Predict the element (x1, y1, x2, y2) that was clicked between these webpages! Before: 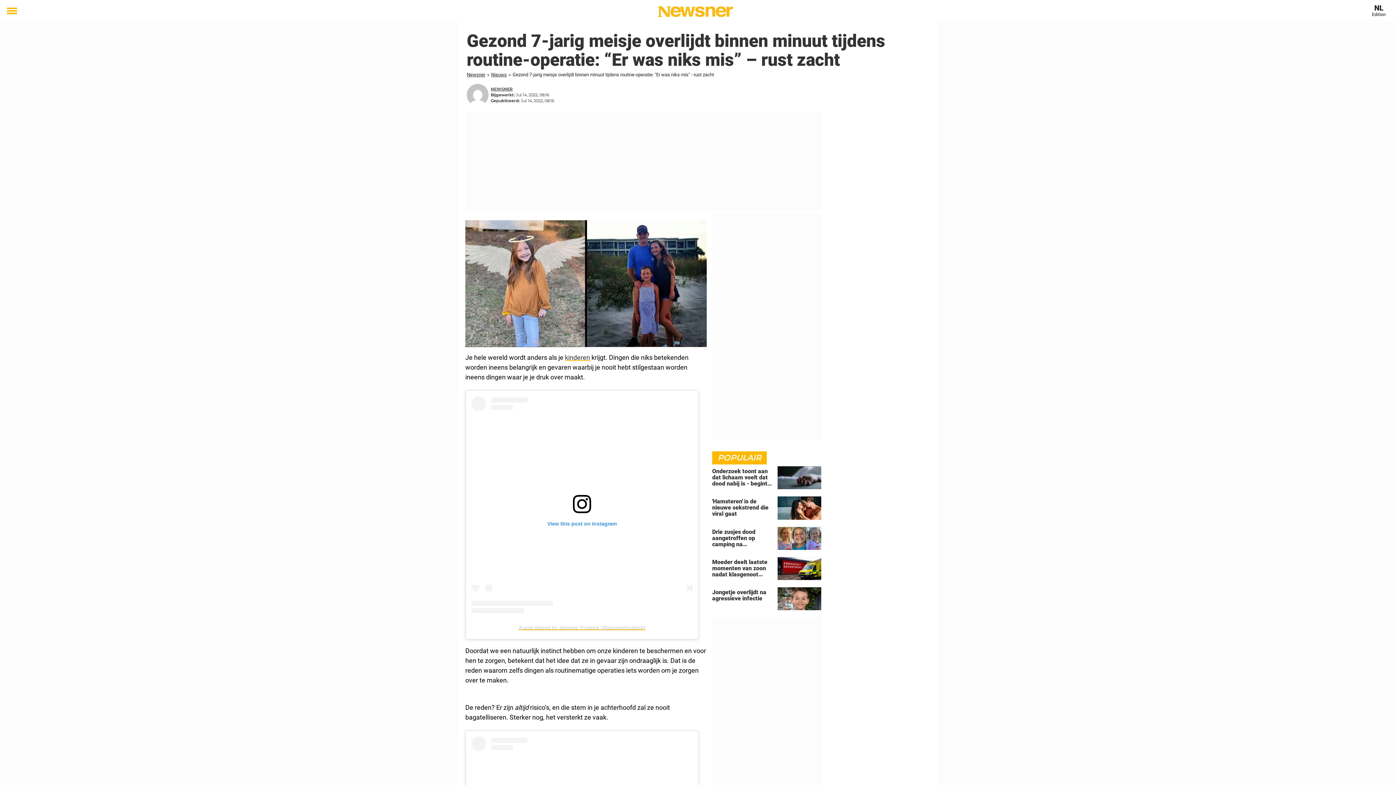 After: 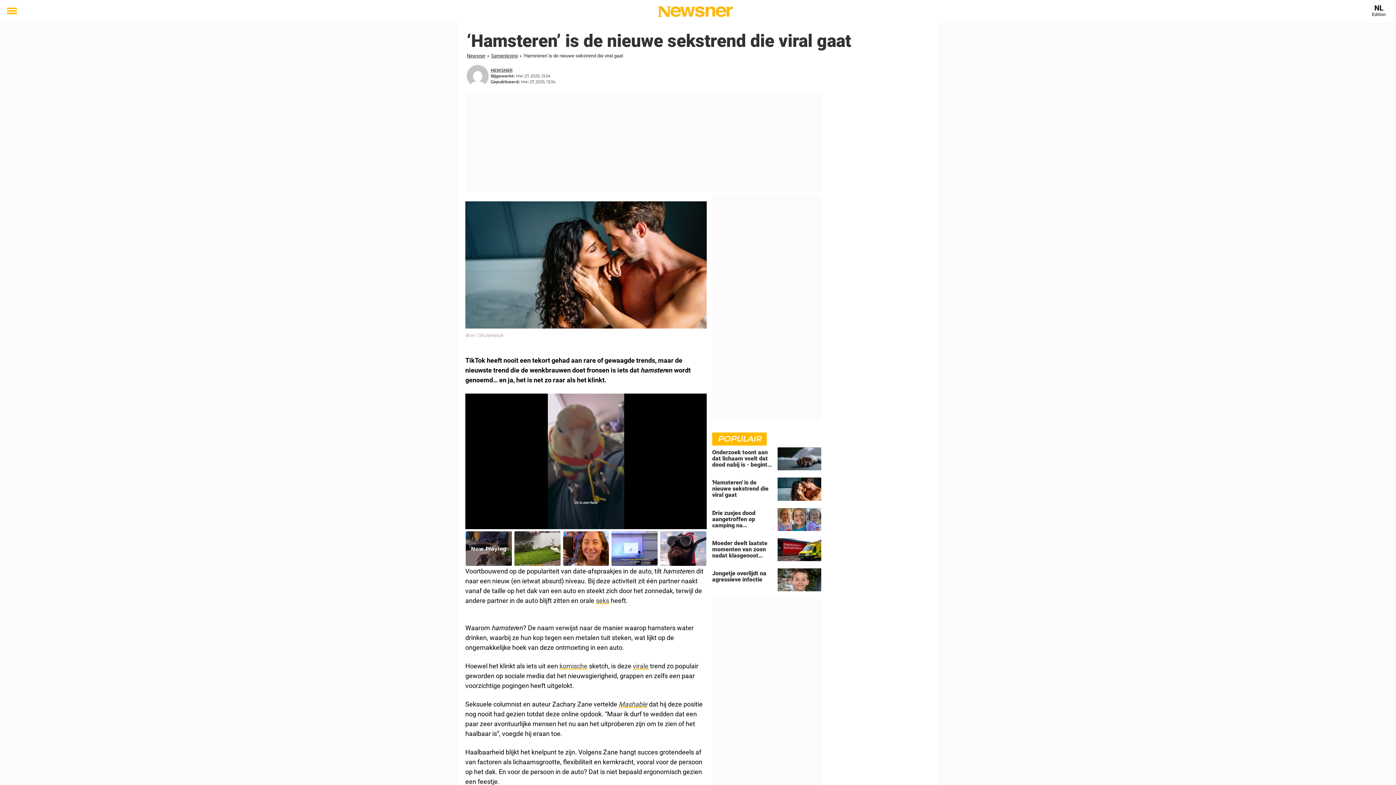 Action: bbox: (712, 496, 821, 523) label: 'Hamsteren' is de nieuwe sekstrend die viral gaat